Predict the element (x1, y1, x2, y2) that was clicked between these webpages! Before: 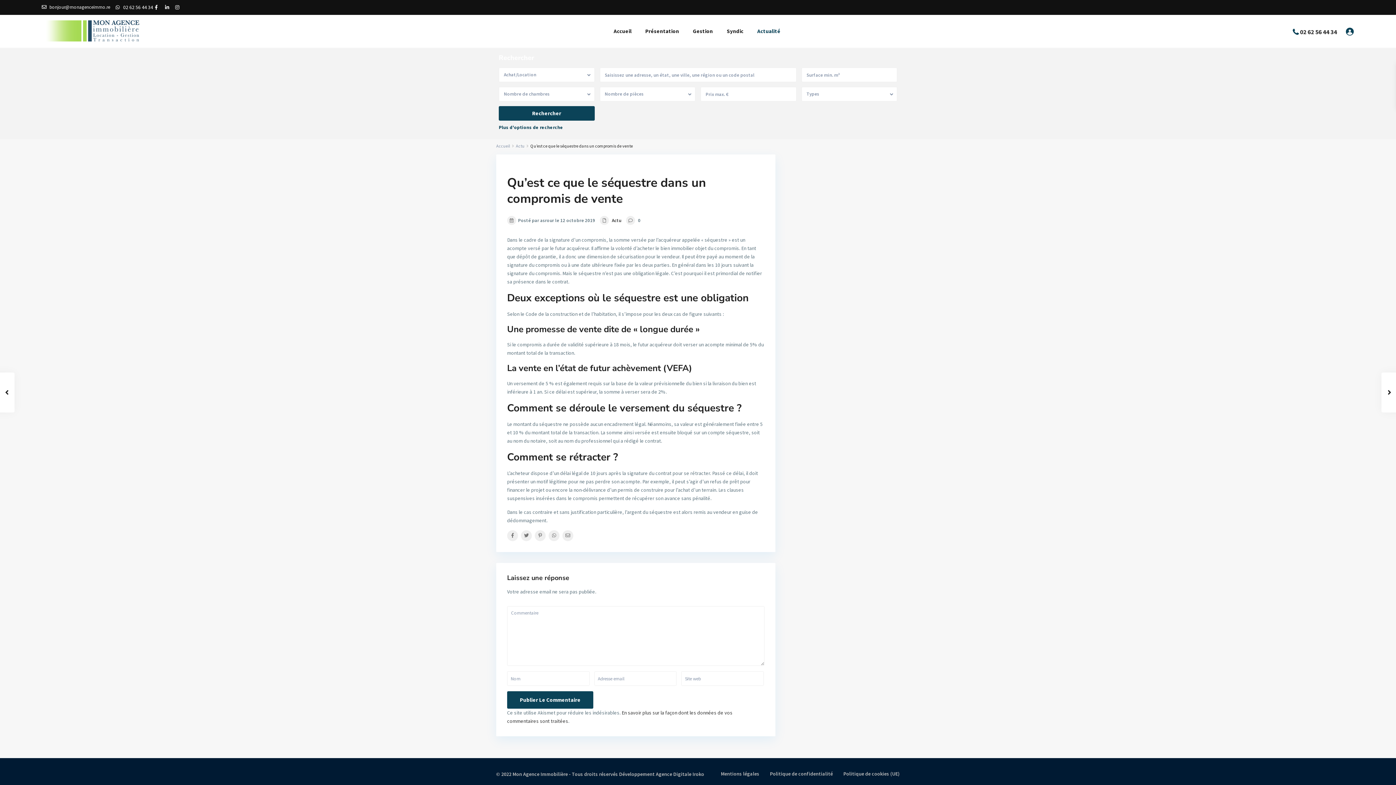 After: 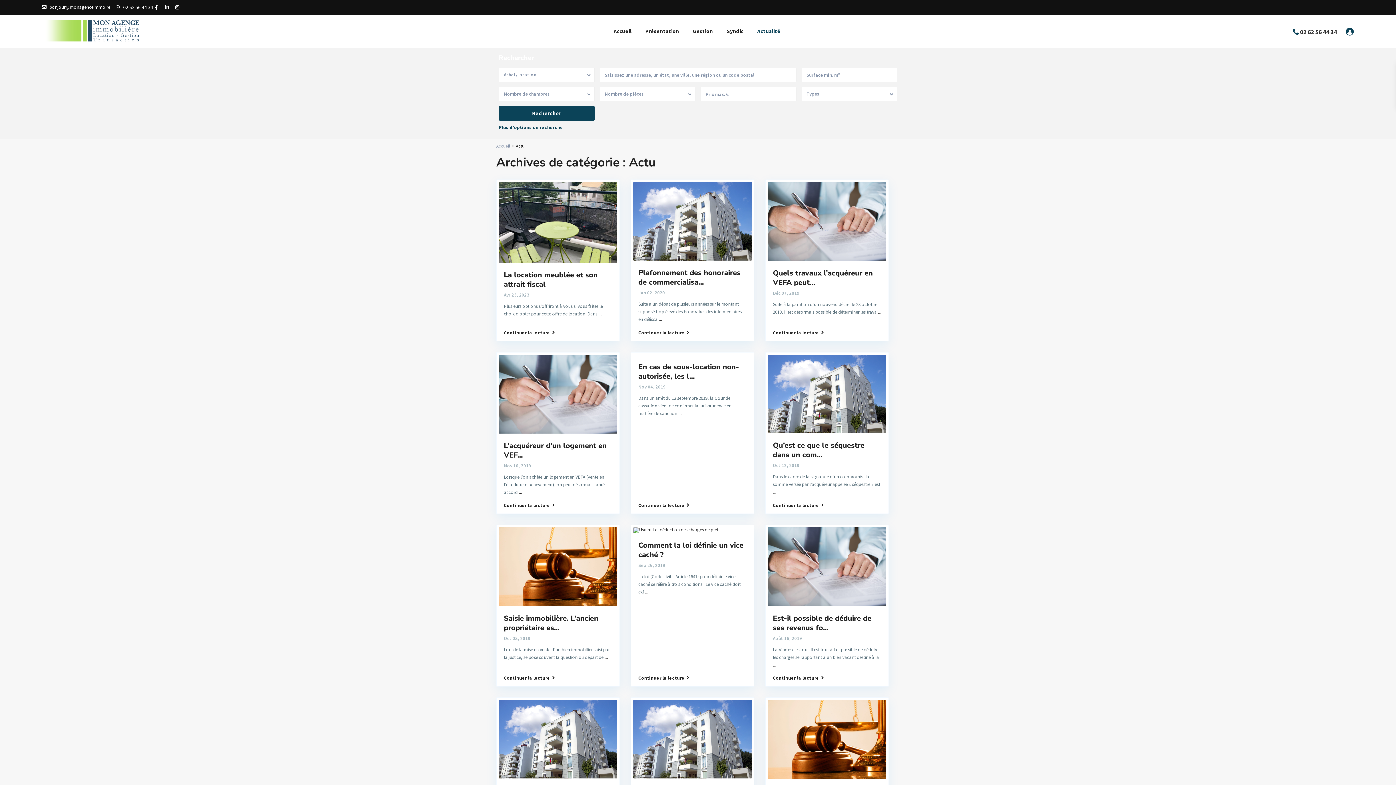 Action: label: Actu bbox: (612, 217, 621, 223)